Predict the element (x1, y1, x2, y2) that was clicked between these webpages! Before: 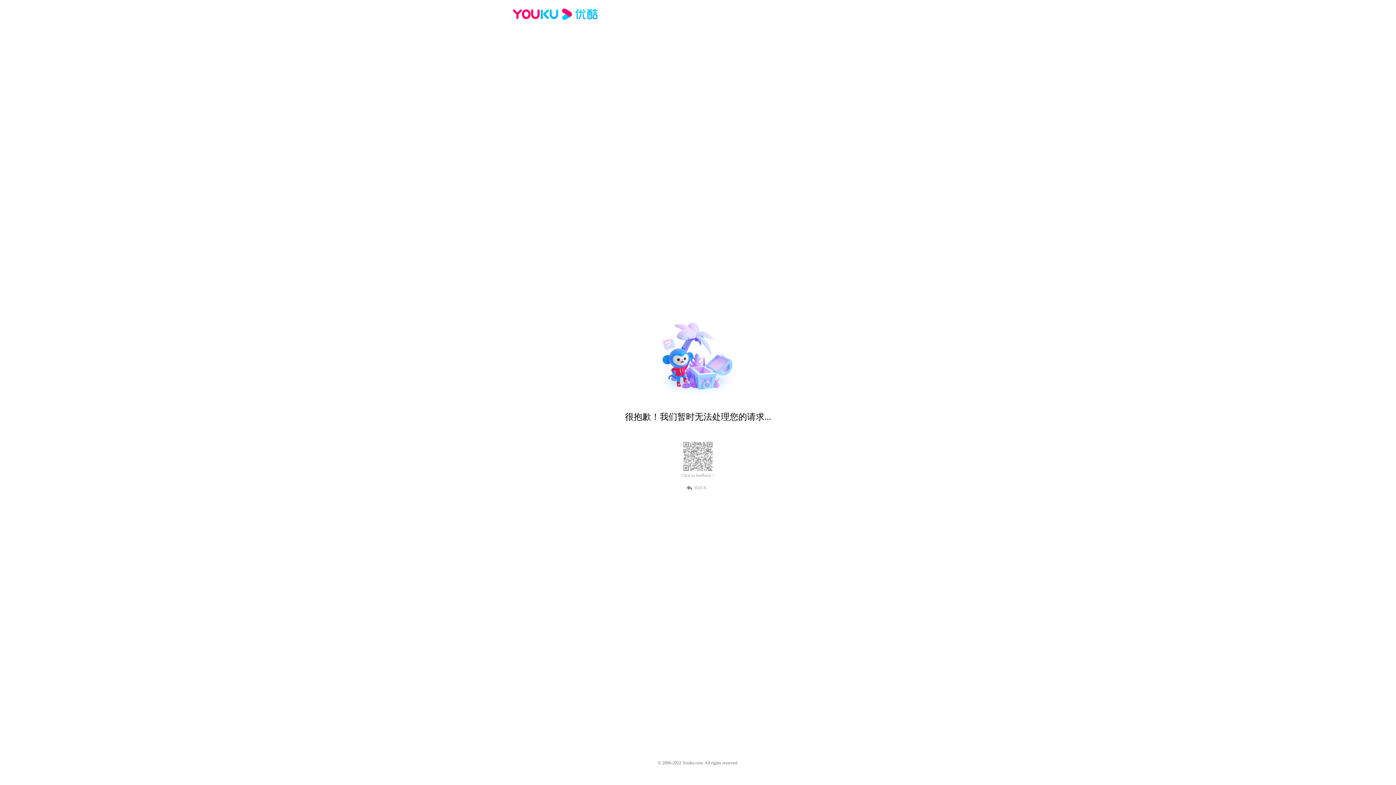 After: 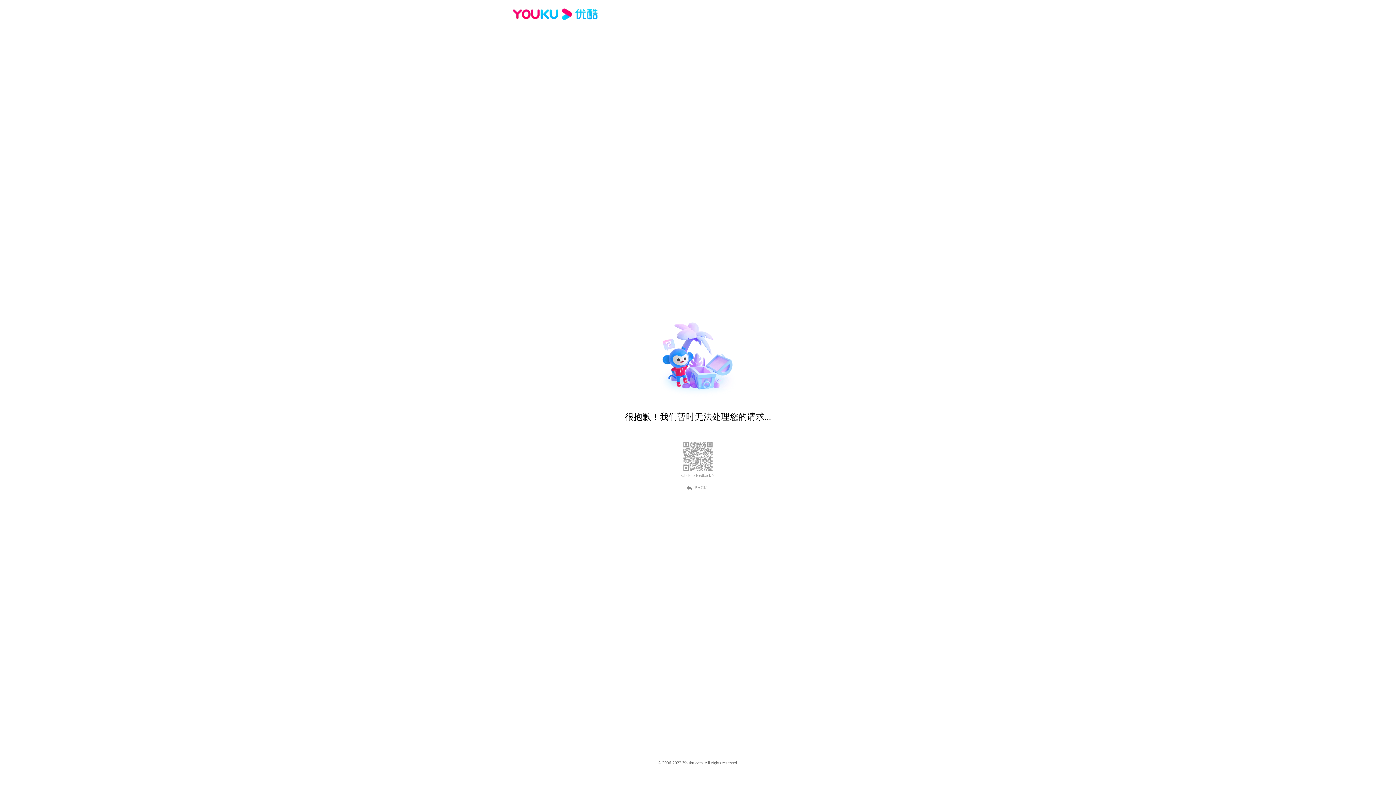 Action: label: Click to feedback > bbox: (681, 473, 714, 478)